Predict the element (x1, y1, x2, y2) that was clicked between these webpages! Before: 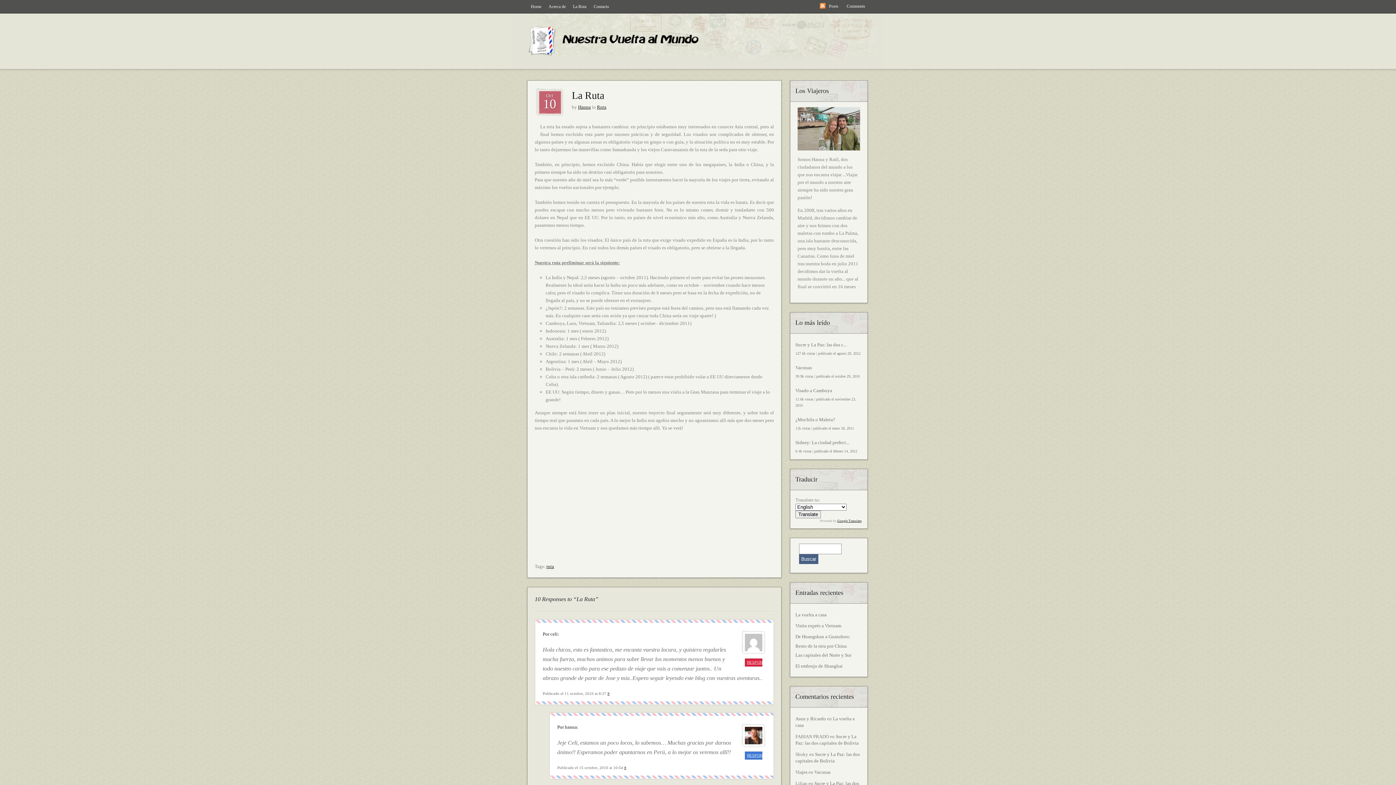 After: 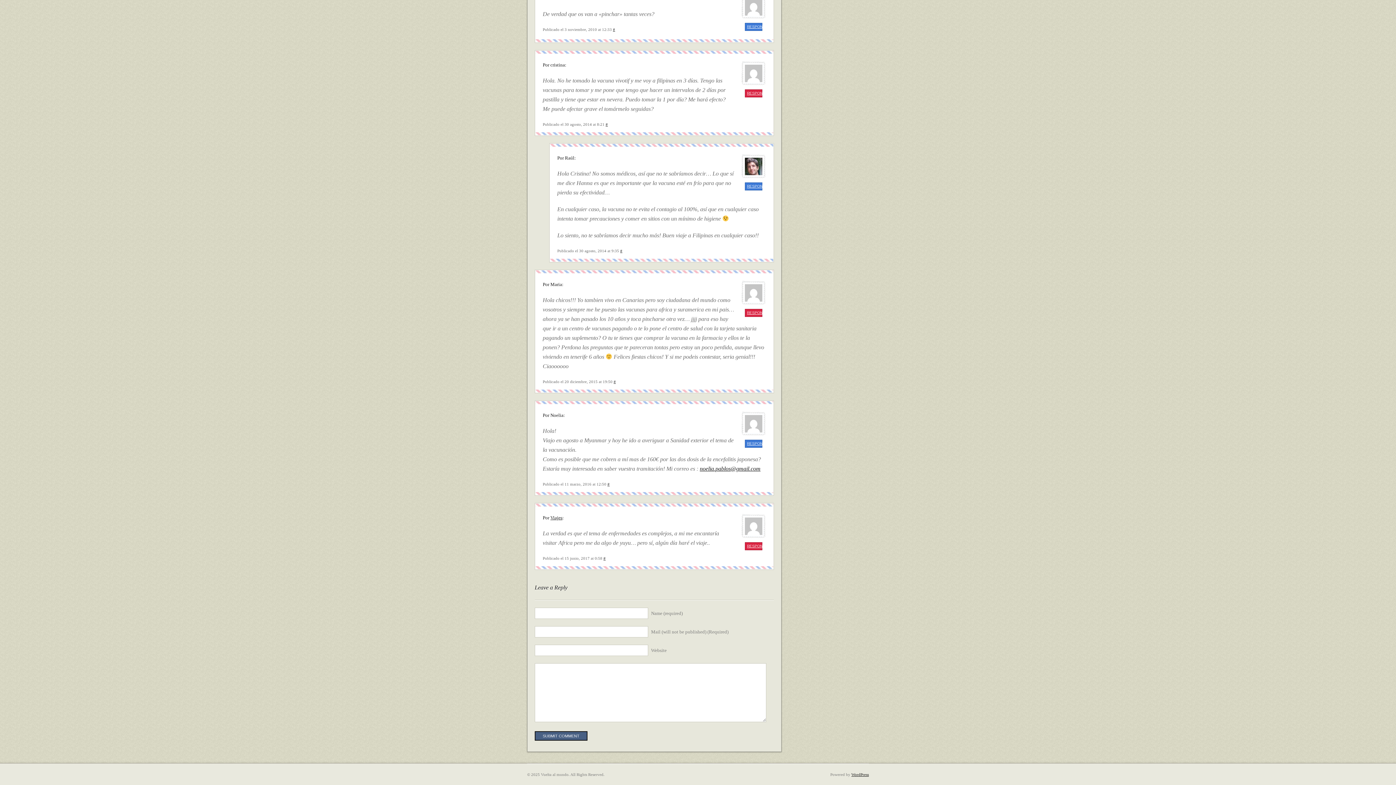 Action: label: Vacunas bbox: (814, 769, 830, 775)